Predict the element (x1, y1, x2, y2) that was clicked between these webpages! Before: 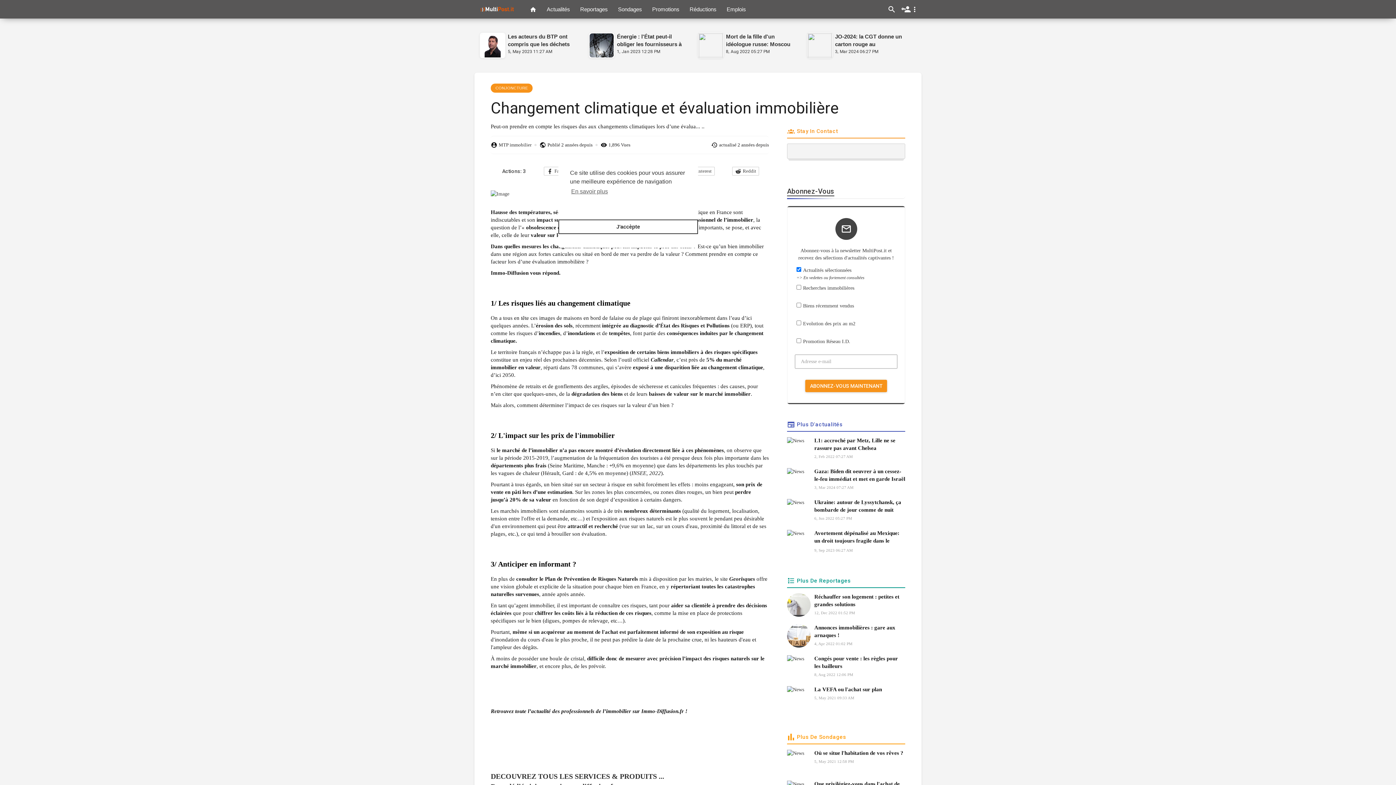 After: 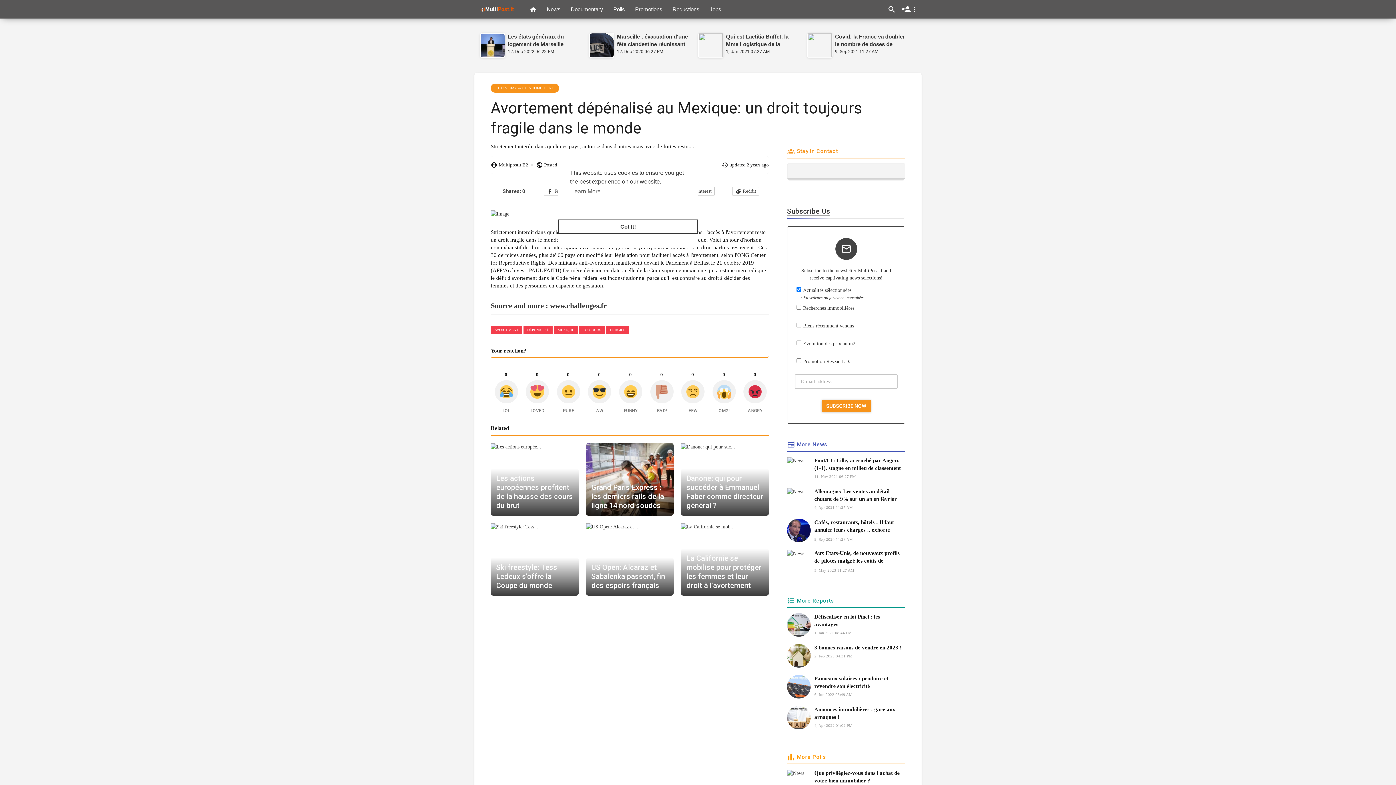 Action: bbox: (814, 529, 905, 546) label: Avortement dépénalisé au Mexique: un droit toujours fragile dans le monde